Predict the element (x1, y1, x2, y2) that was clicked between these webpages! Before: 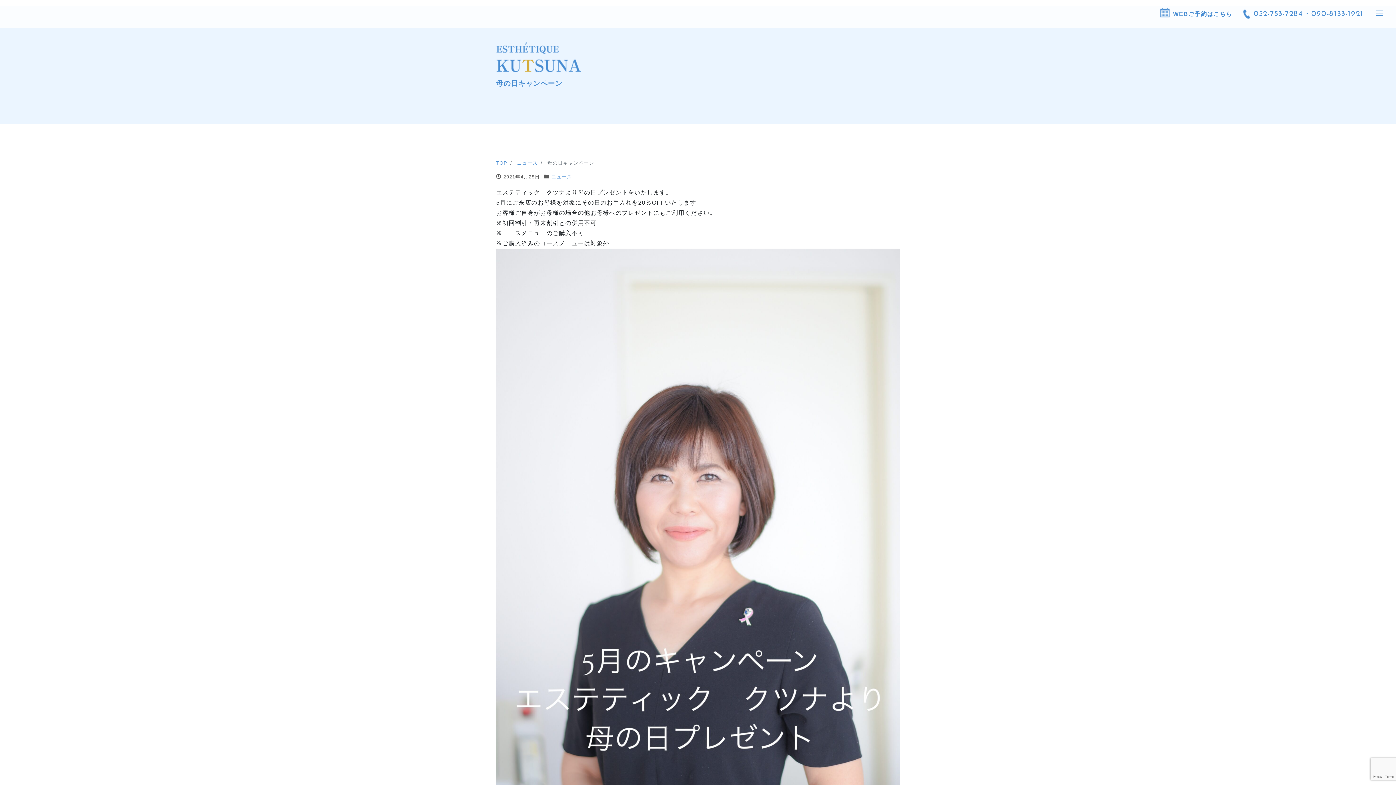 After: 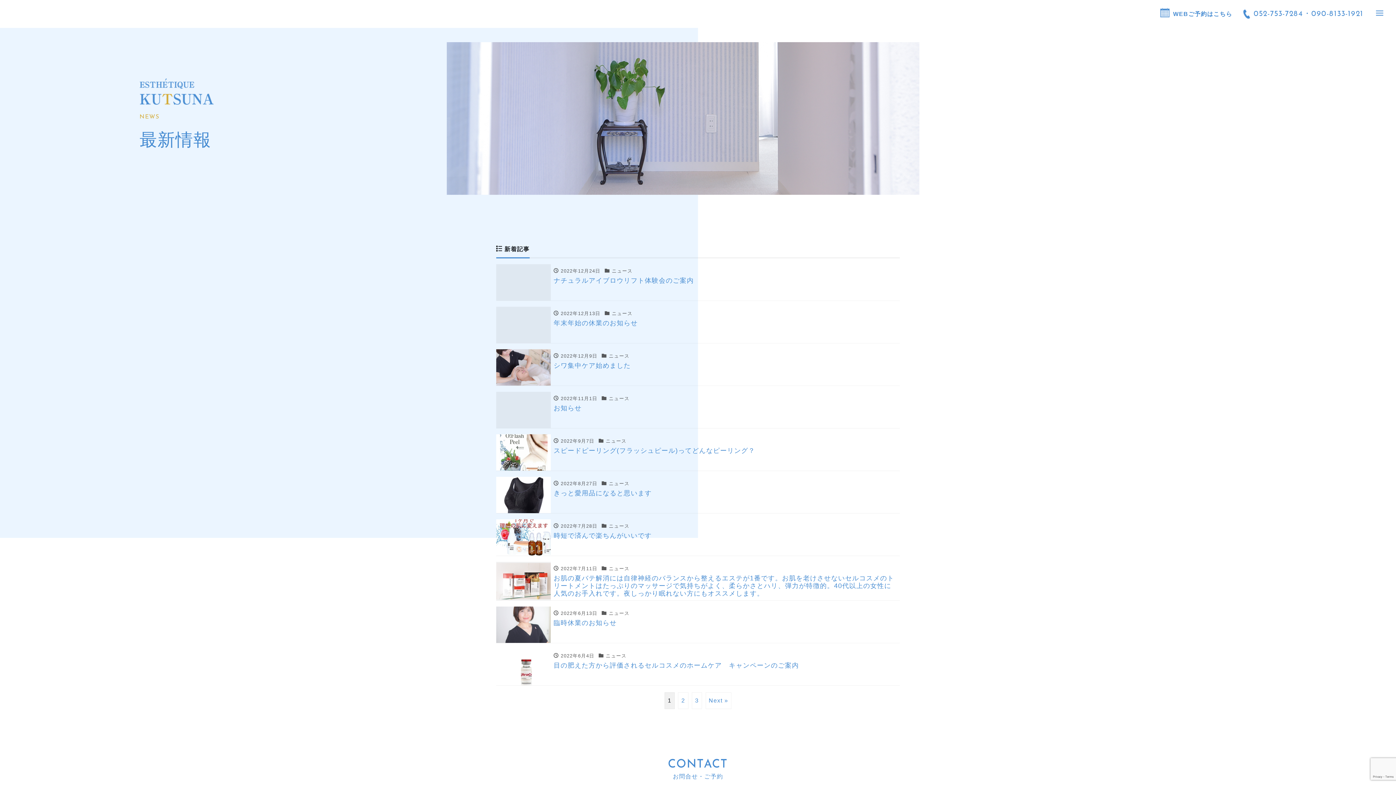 Action: bbox: (551, 174, 572, 179) label: ニュース